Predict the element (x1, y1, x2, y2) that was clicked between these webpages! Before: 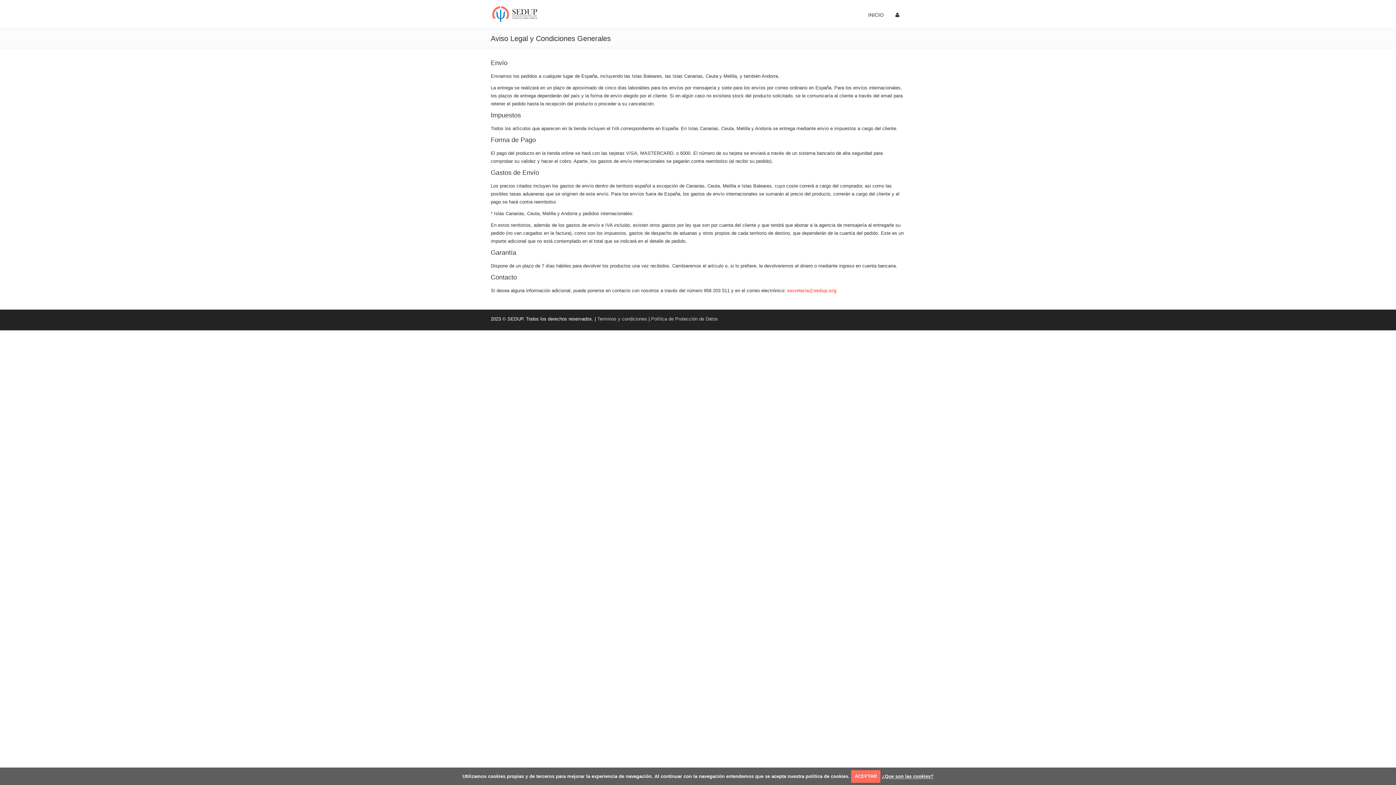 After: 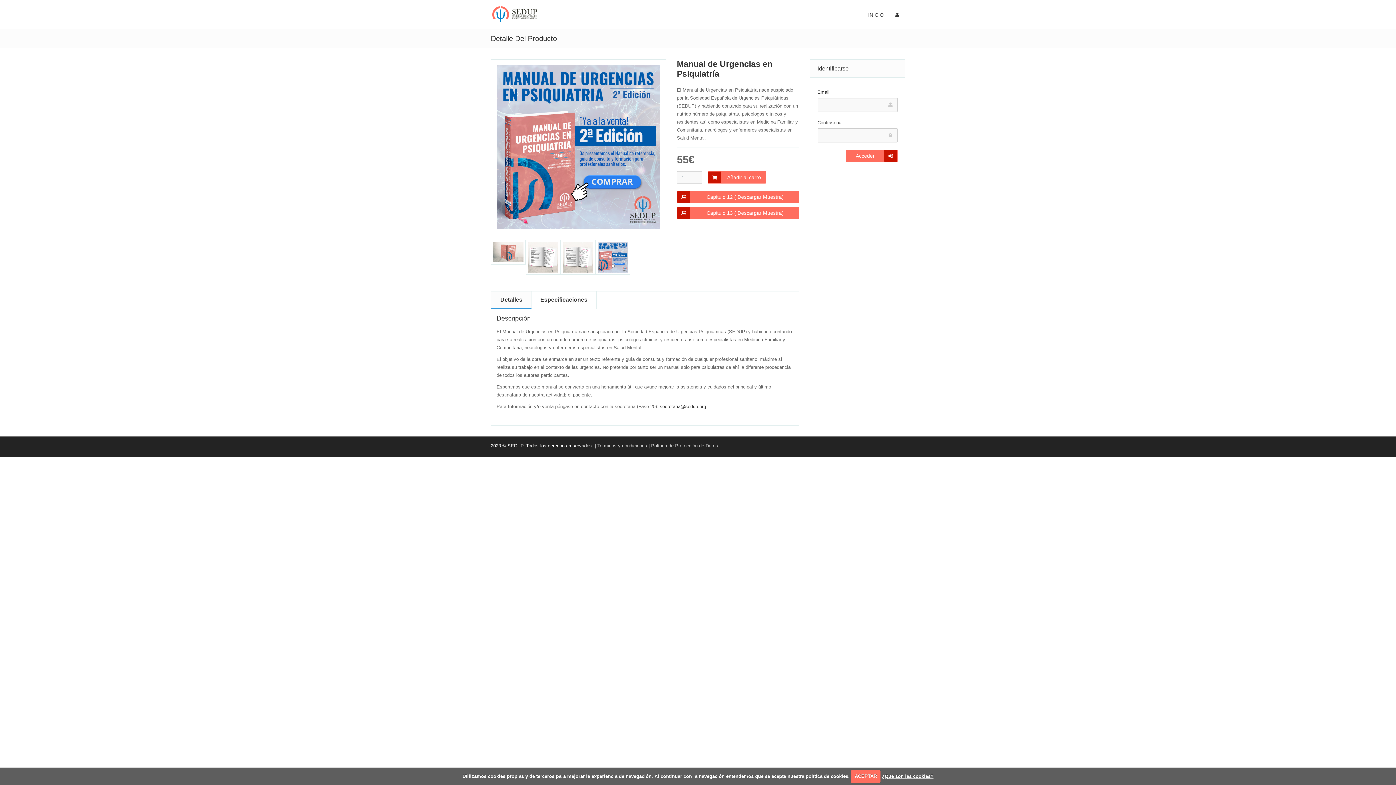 Action: bbox: (862, 0, 889, 28) label: INICIO